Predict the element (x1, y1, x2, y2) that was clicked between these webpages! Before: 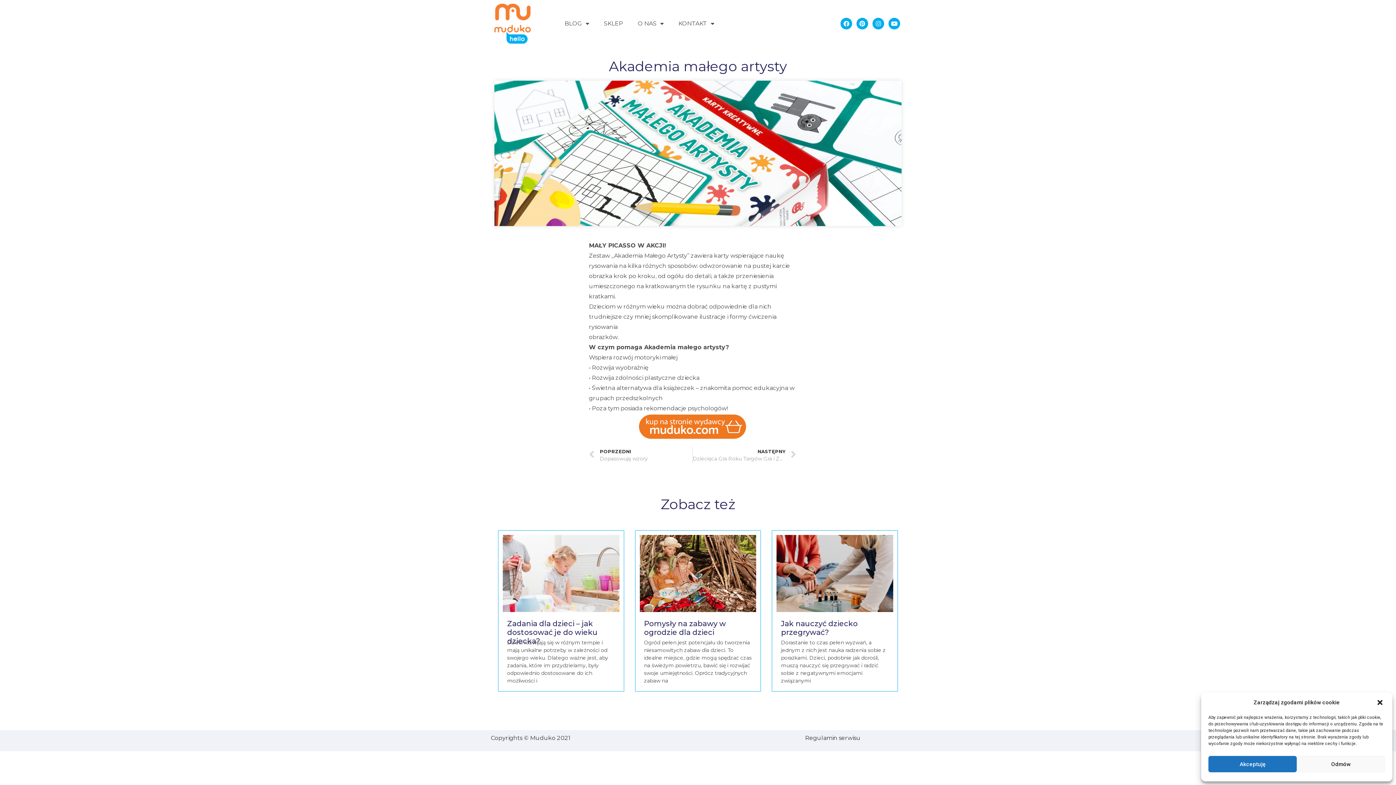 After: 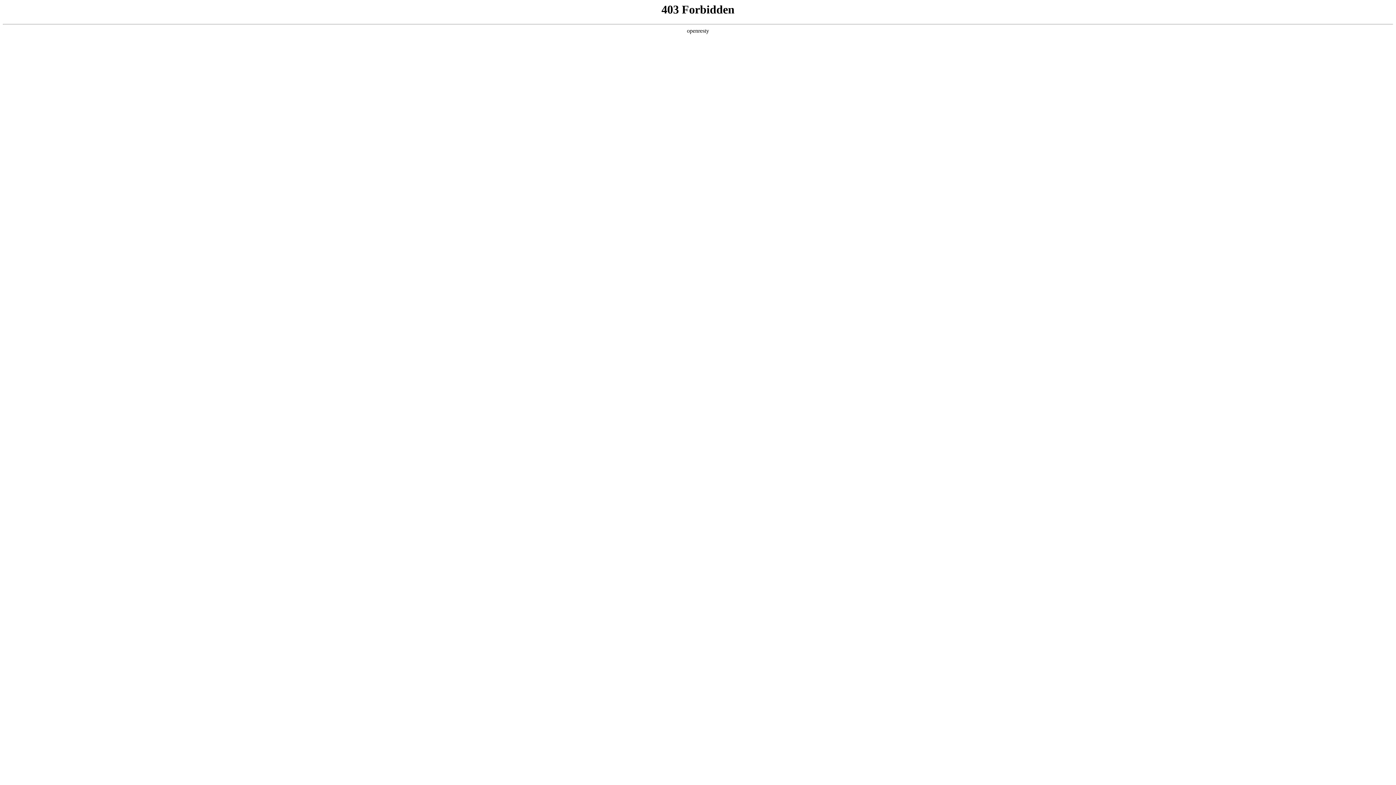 Action: label: SKLEP bbox: (596, 15, 630, 32)